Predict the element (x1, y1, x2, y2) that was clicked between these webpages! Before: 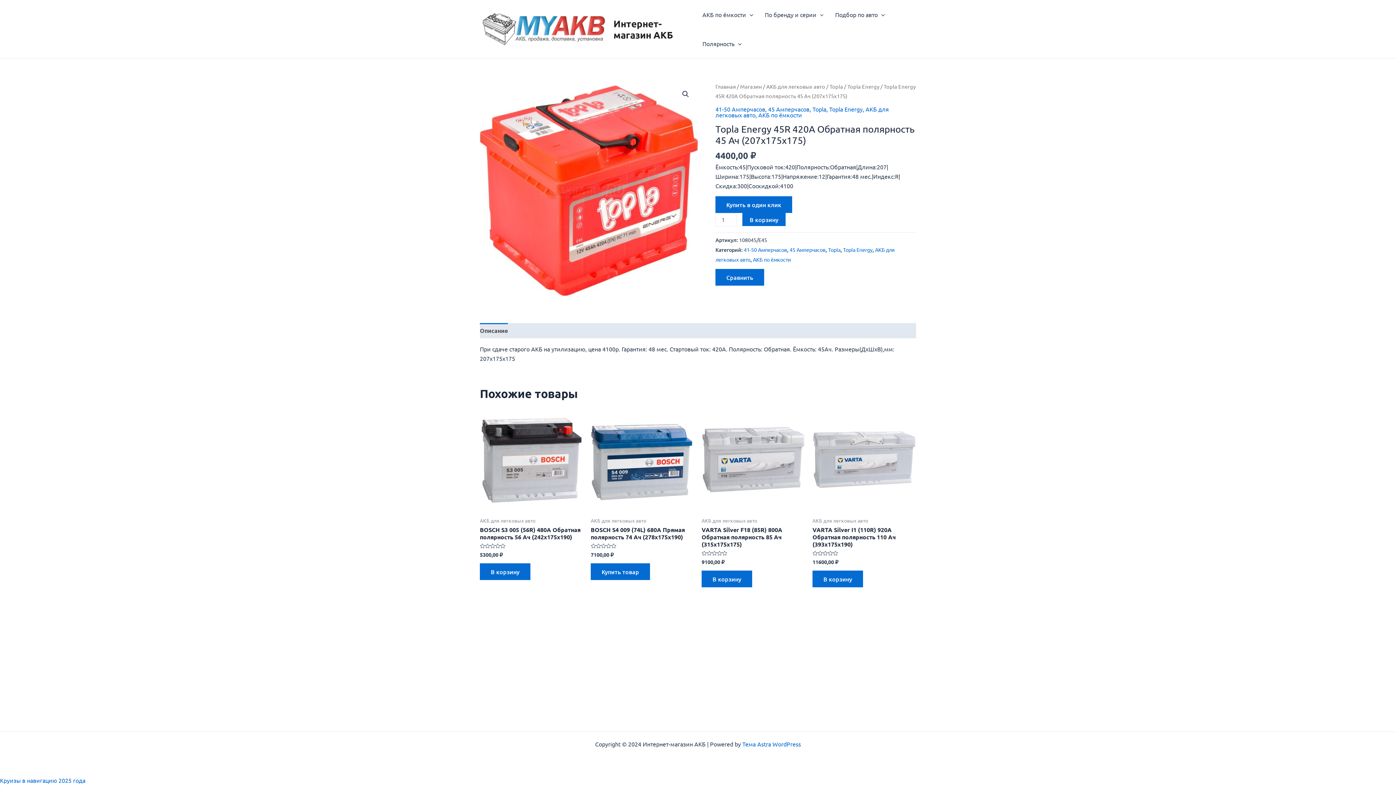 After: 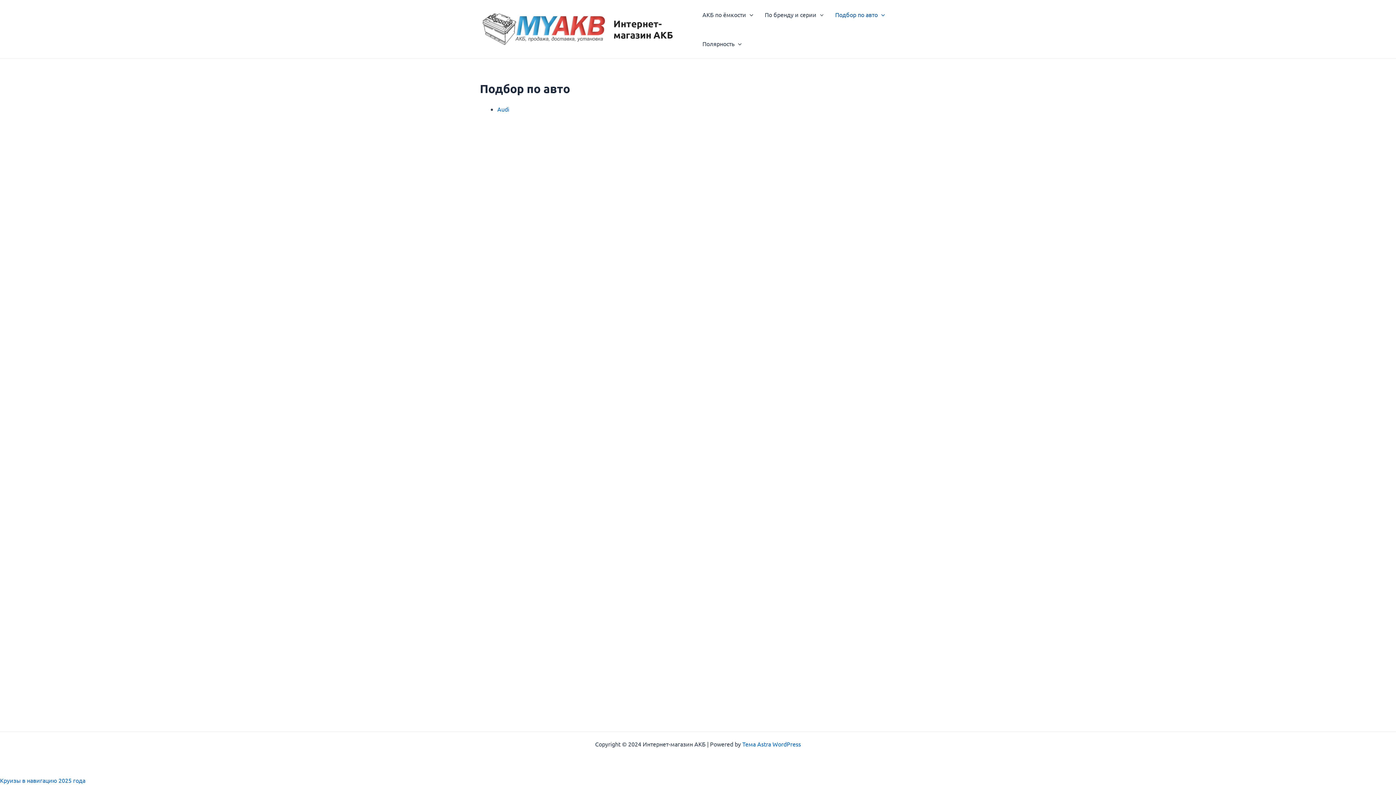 Action: label: Подбор по авто bbox: (829, 0, 890, 29)